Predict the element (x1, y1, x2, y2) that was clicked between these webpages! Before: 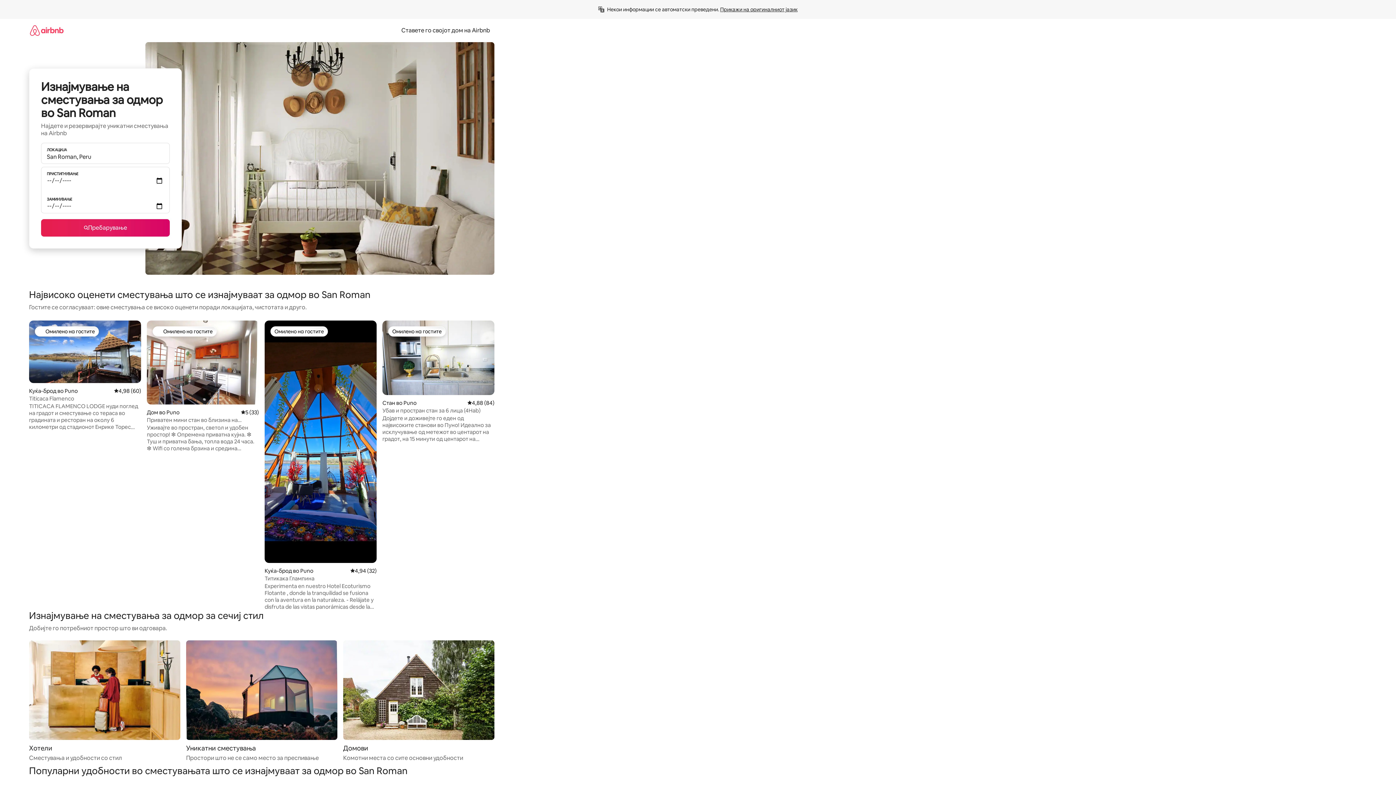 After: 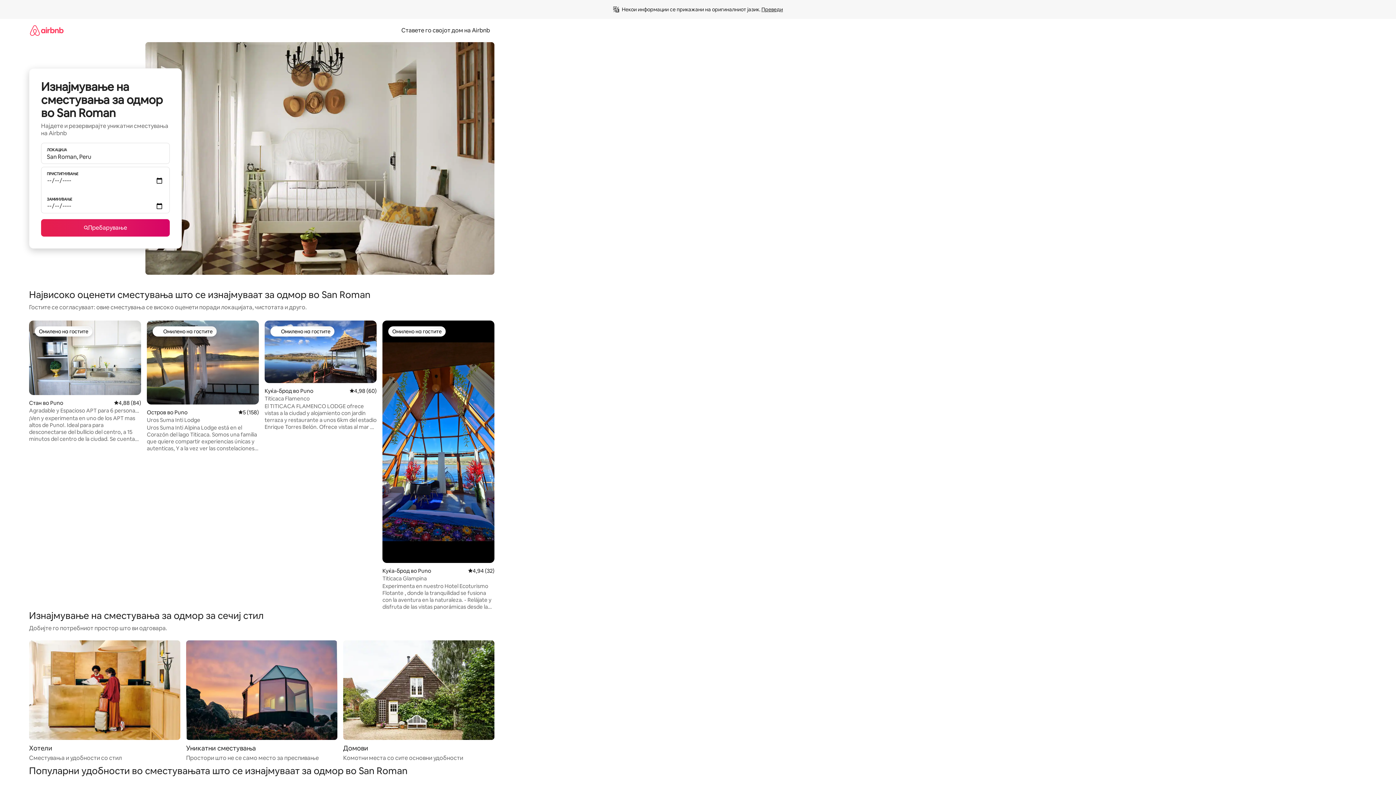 Action: bbox: (720, 6, 797, 12) label: Прикажи на оригиналниот јазик